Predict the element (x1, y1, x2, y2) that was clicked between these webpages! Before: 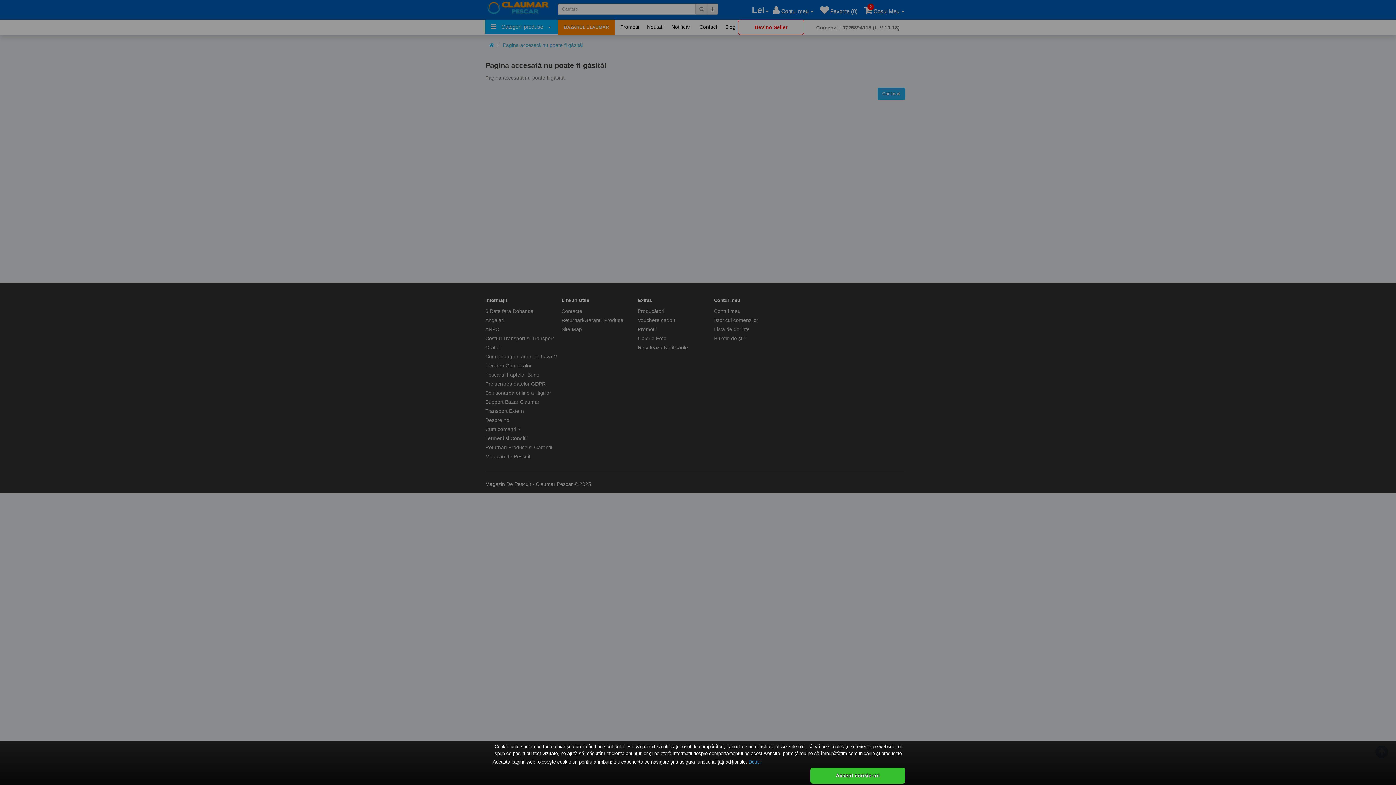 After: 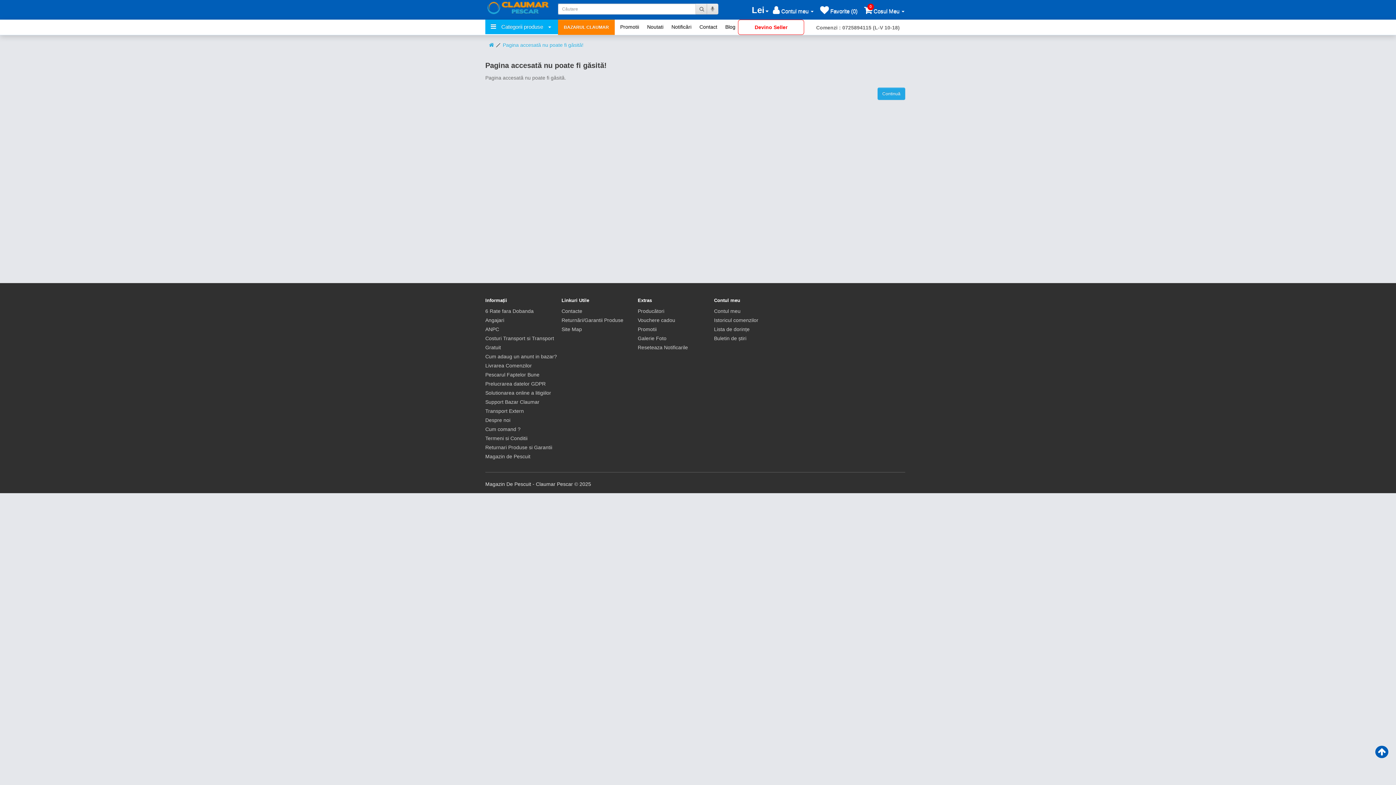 Action: bbox: (810, 768, 905, 784) label: Accept cookie-uri